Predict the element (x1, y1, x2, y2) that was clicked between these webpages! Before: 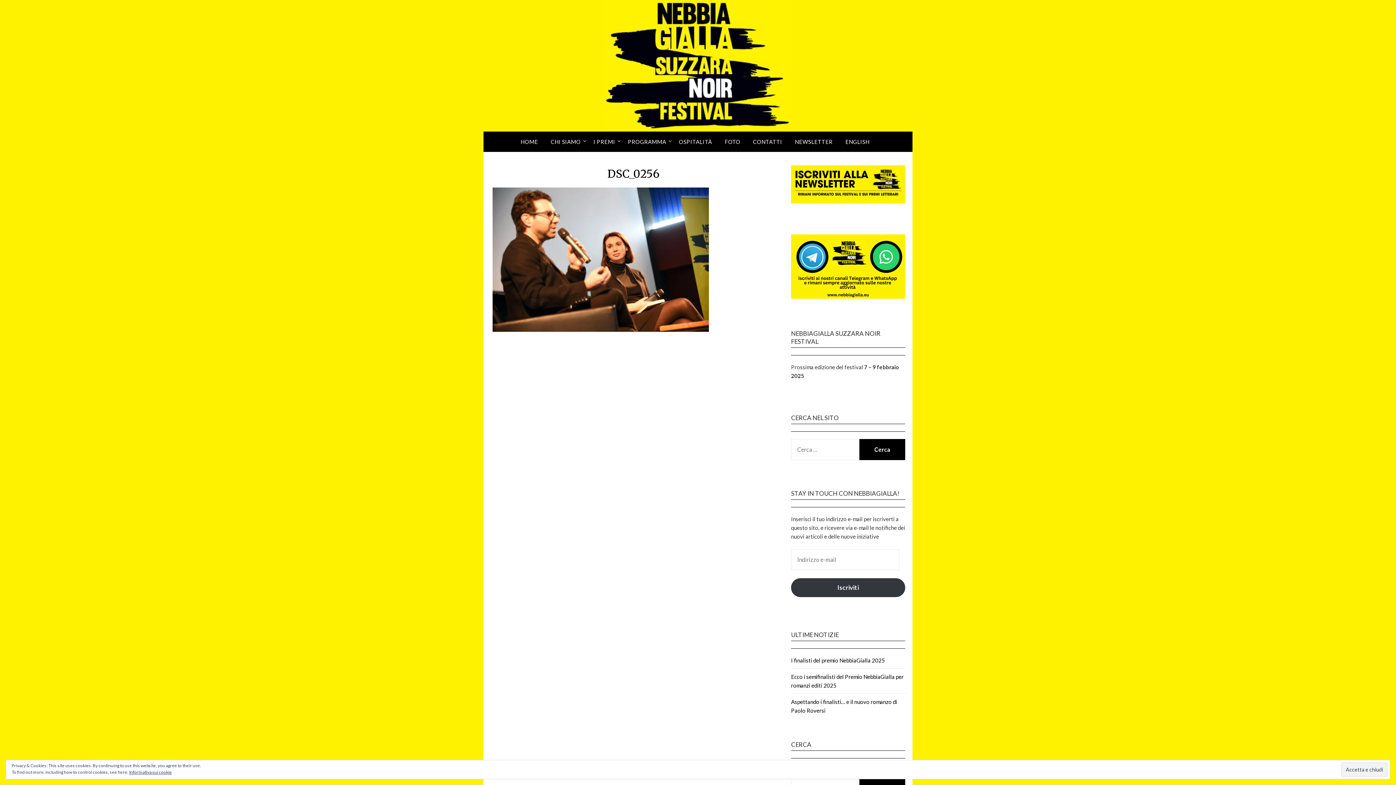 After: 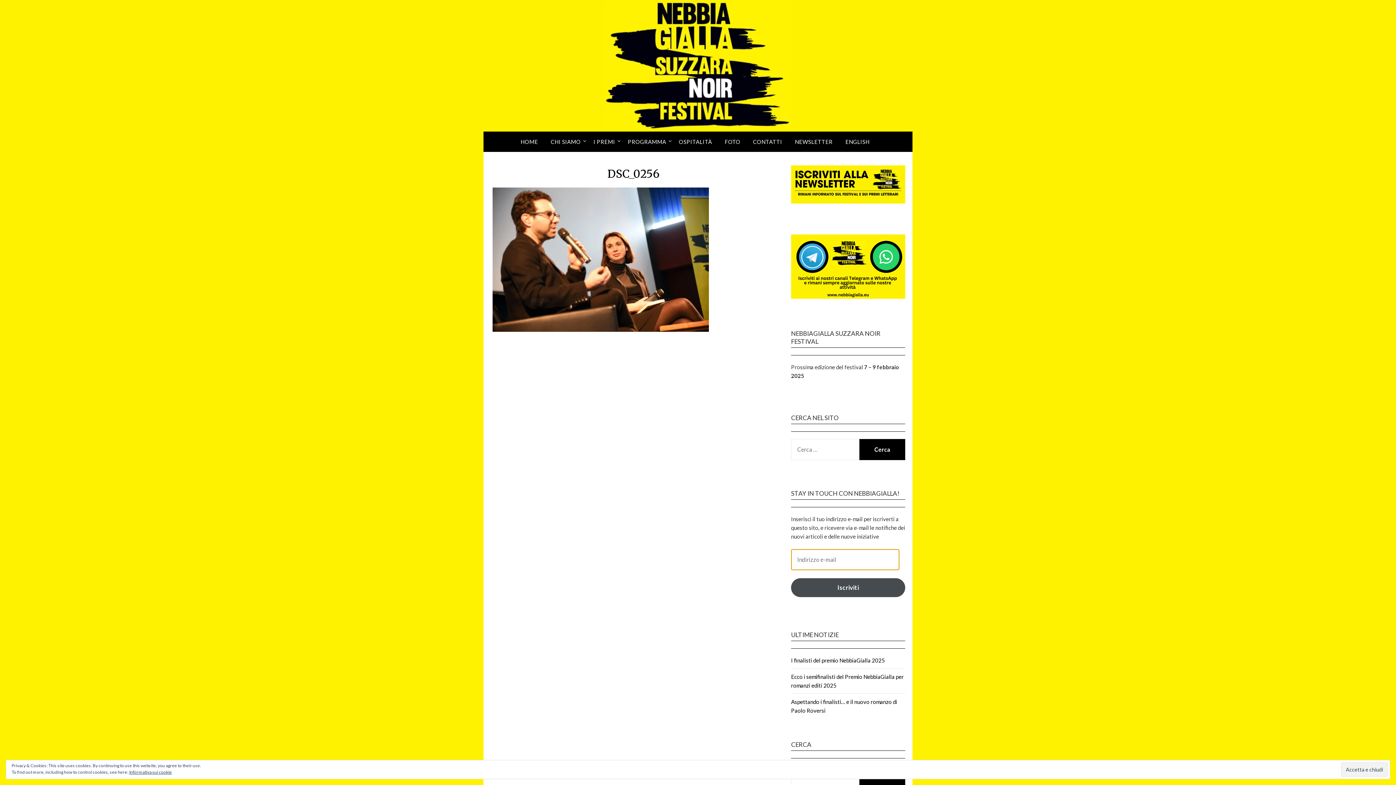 Action: label: Iscriviti bbox: (791, 578, 905, 597)